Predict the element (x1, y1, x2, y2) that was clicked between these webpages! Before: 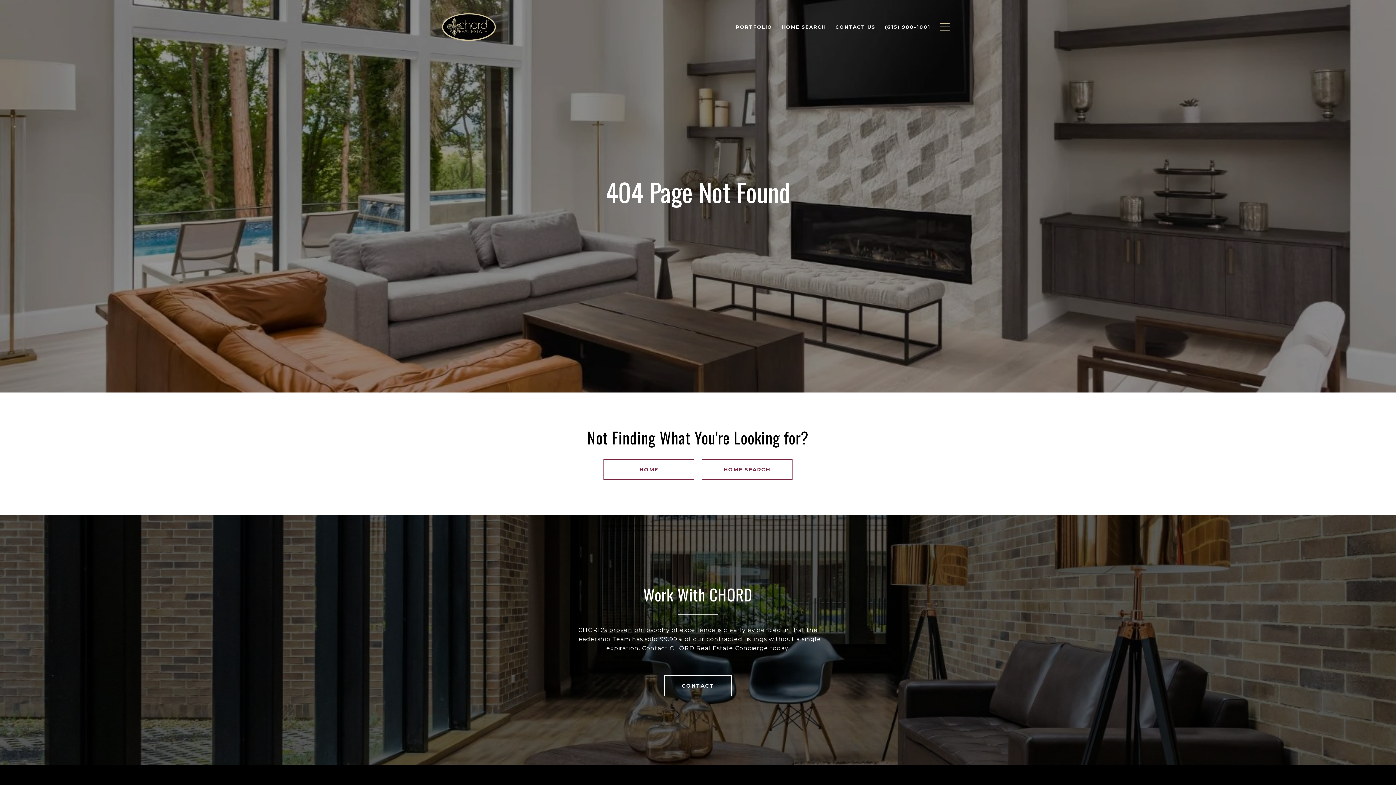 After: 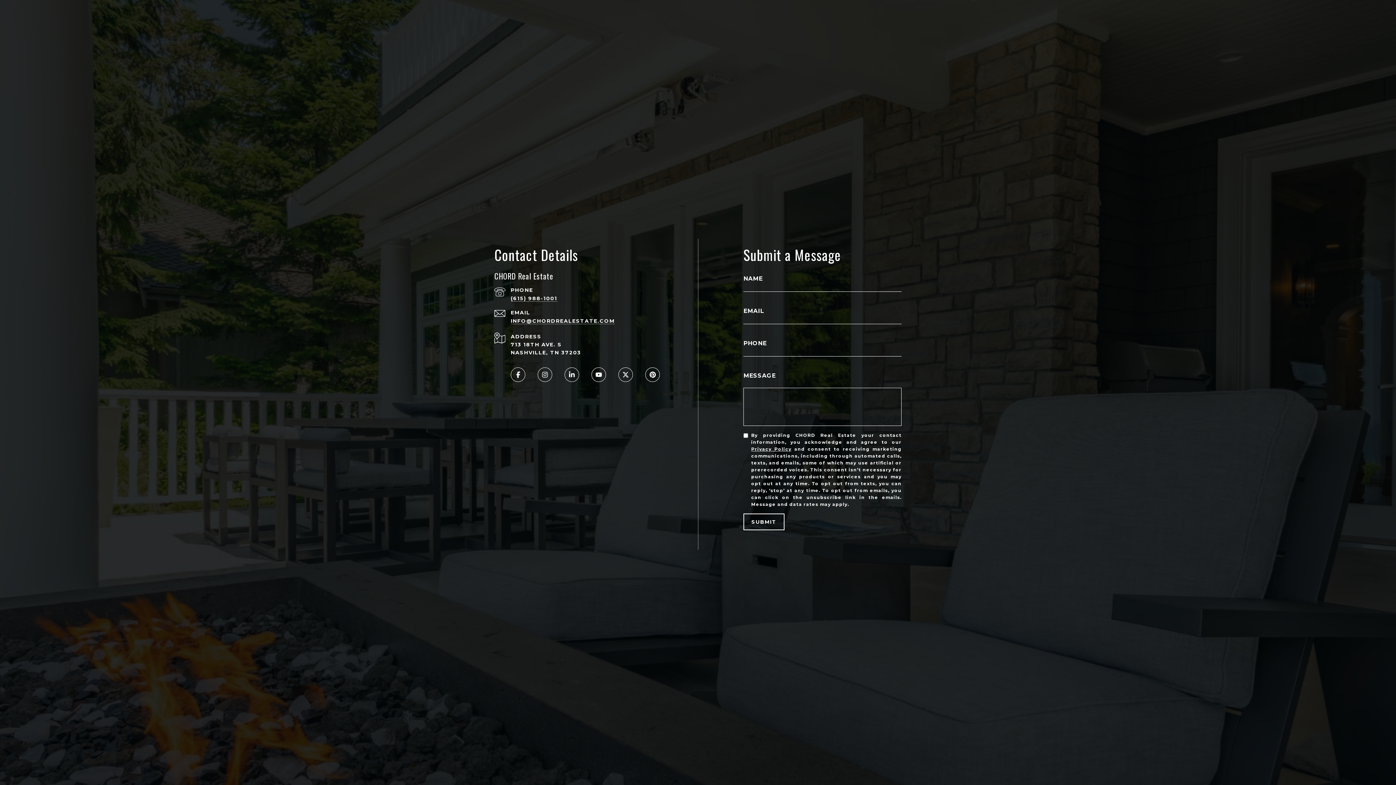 Action: bbox: (830, 20, 880, 33) label: CONTACT US